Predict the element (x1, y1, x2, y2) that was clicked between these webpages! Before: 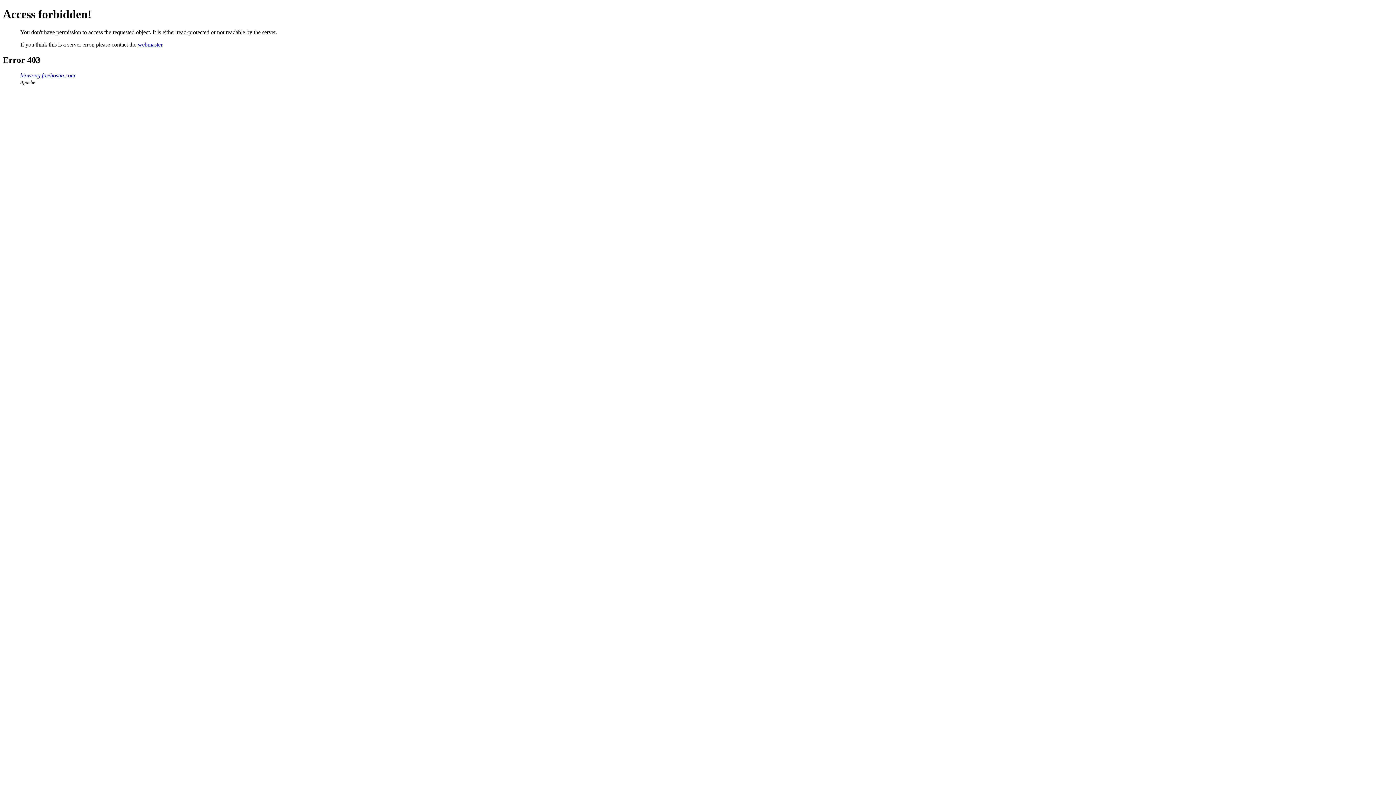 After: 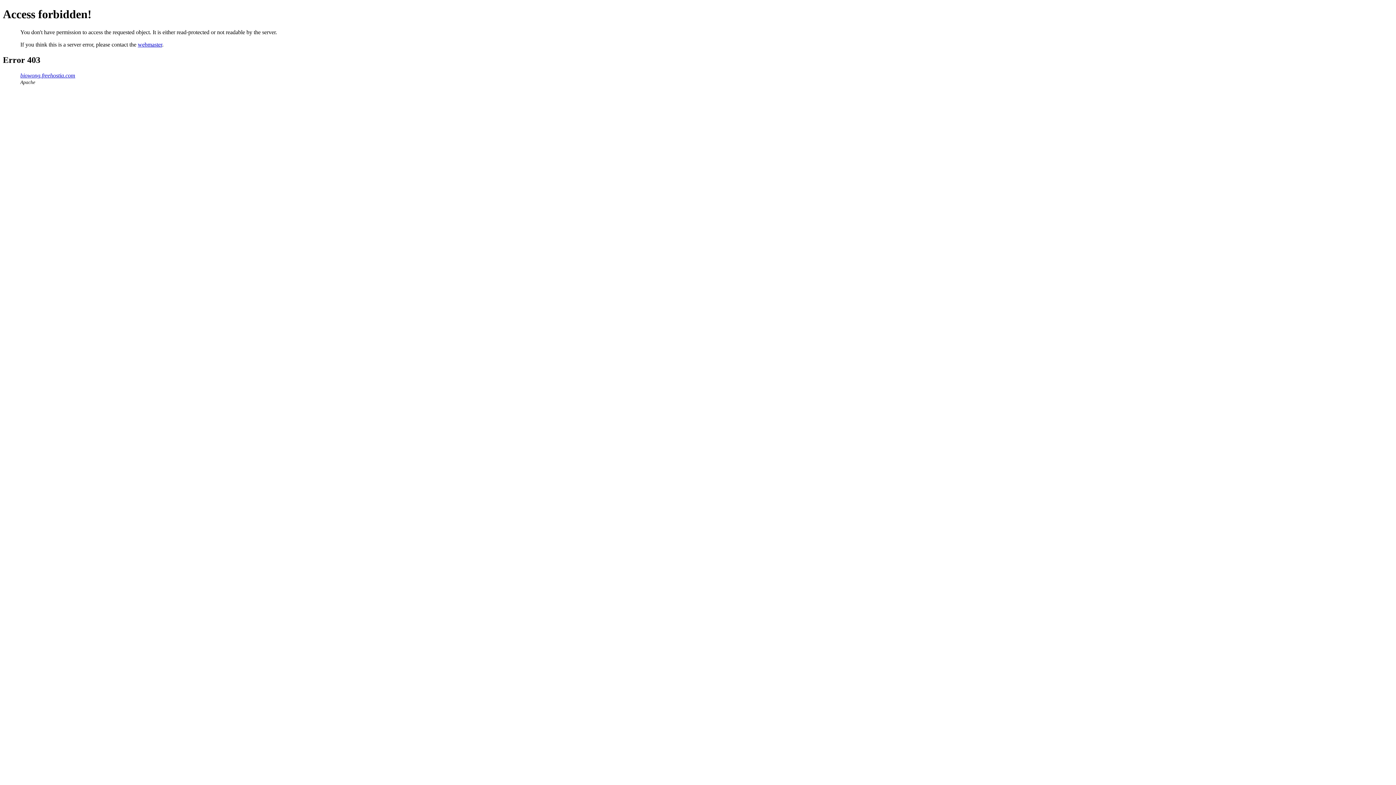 Action: bbox: (137, 41, 162, 47) label: webmaster